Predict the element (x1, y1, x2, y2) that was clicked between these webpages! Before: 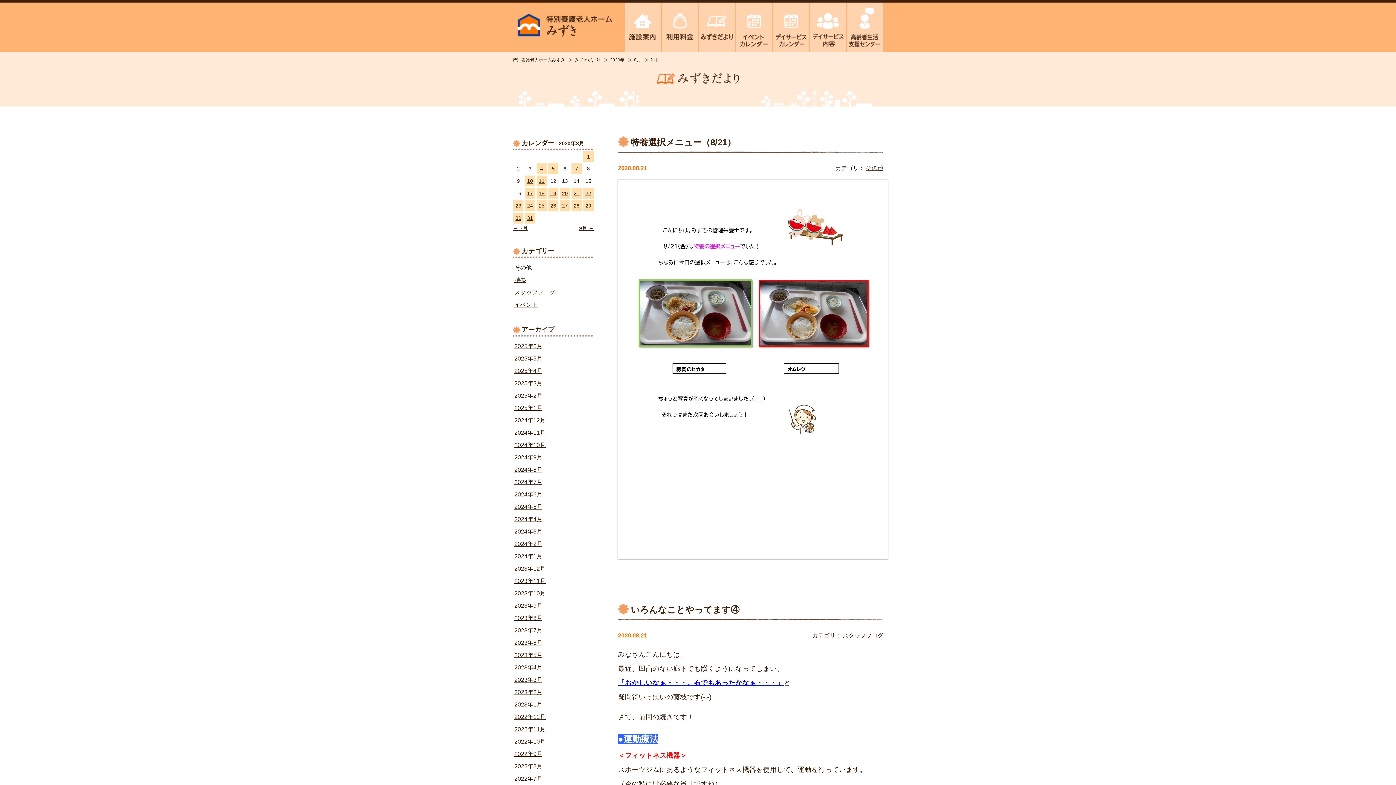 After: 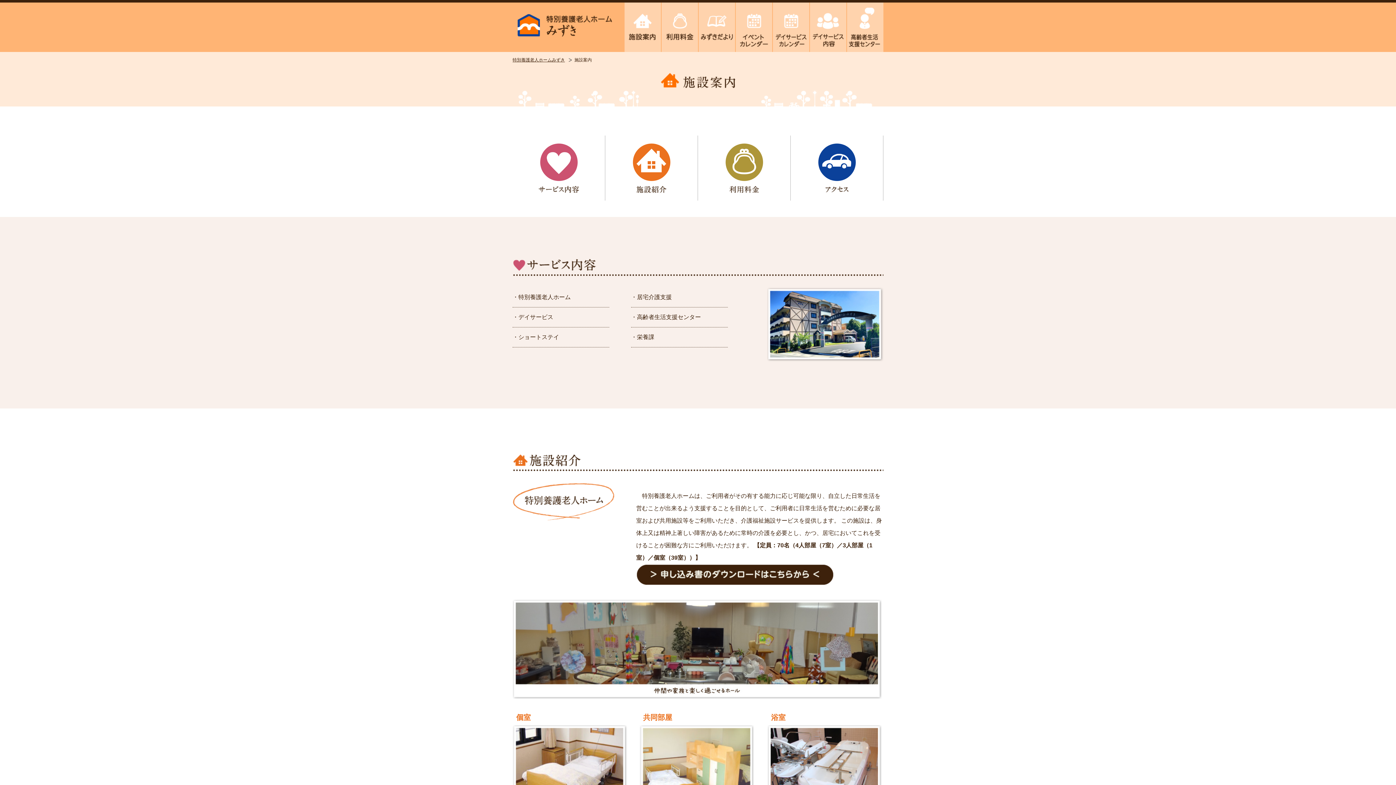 Action: bbox: (624, 45, 661, 52)